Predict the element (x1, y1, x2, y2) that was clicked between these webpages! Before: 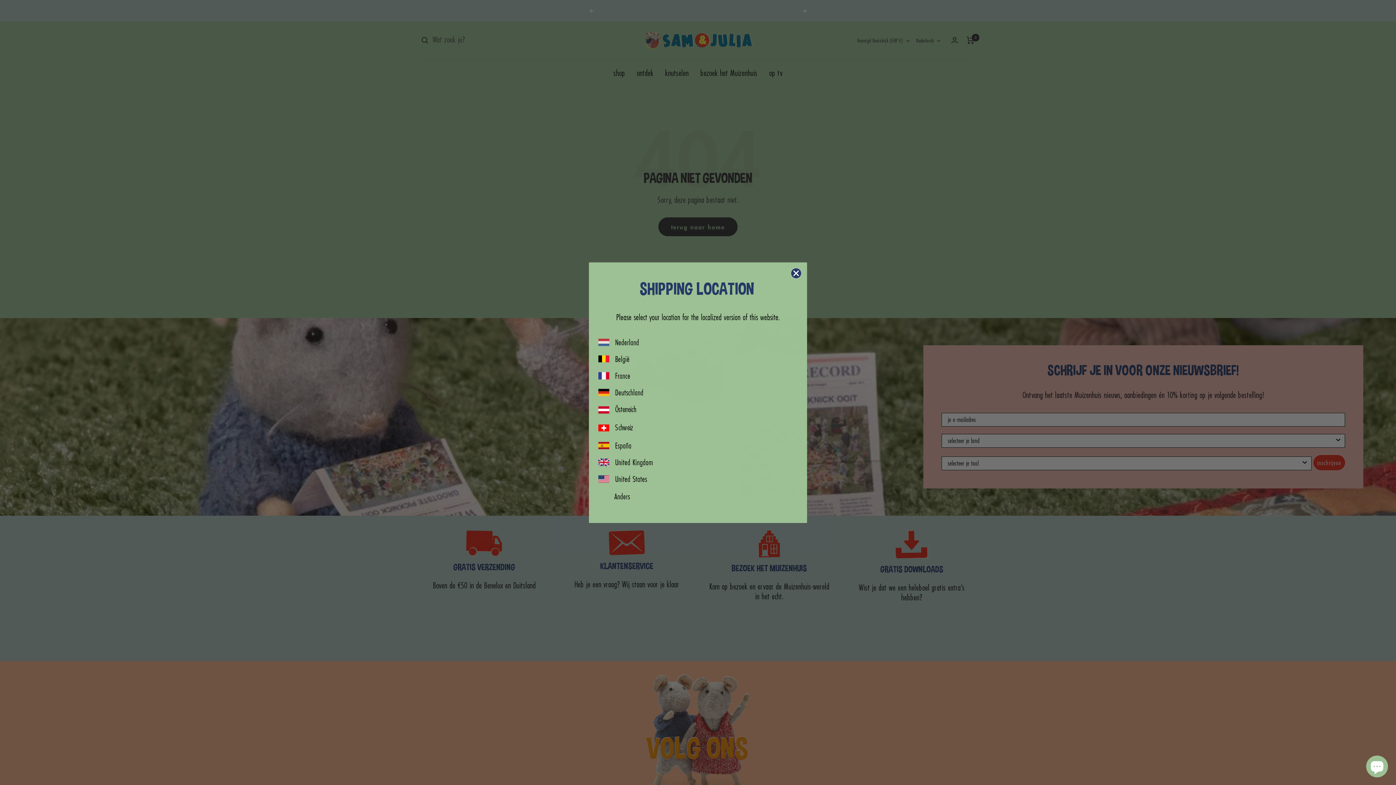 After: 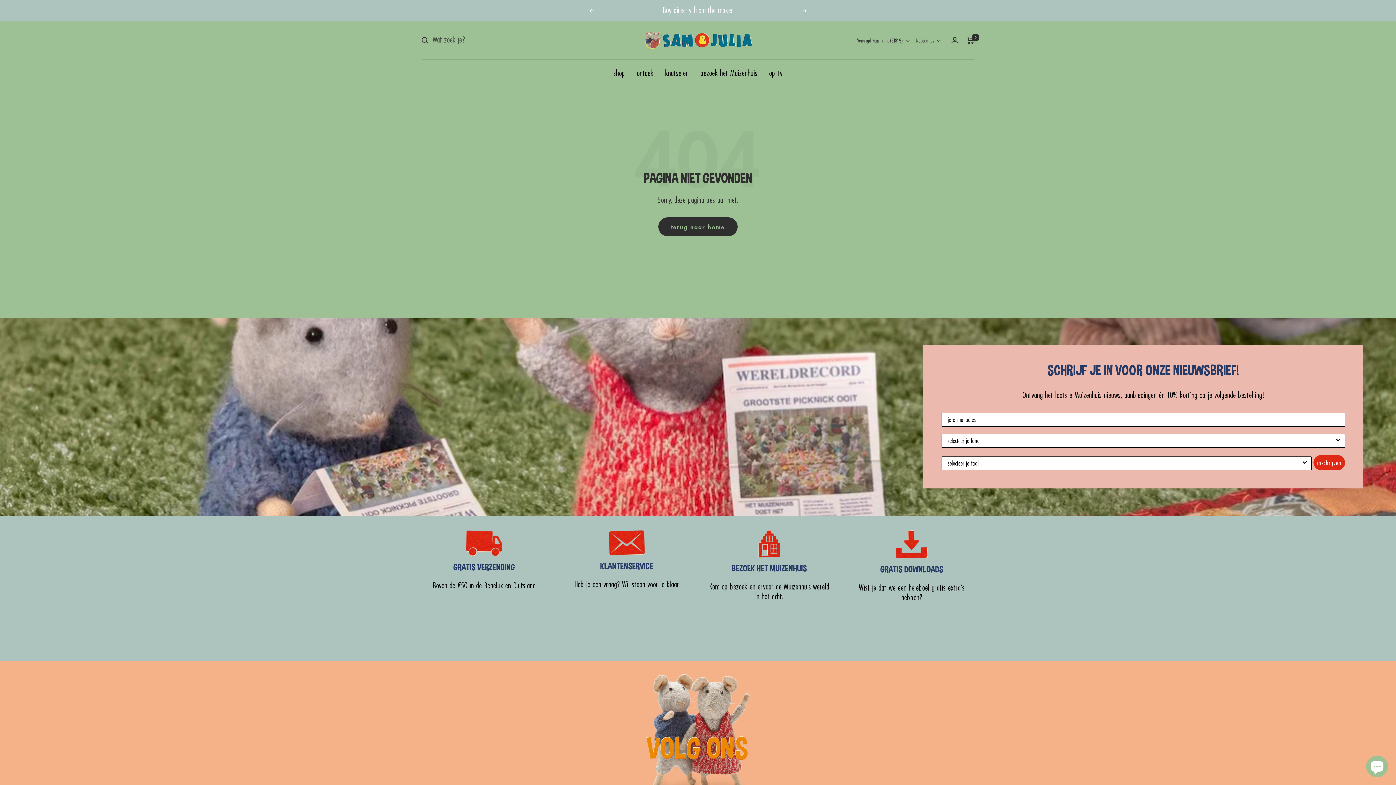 Action: bbox: (598, 458, 609, 466)